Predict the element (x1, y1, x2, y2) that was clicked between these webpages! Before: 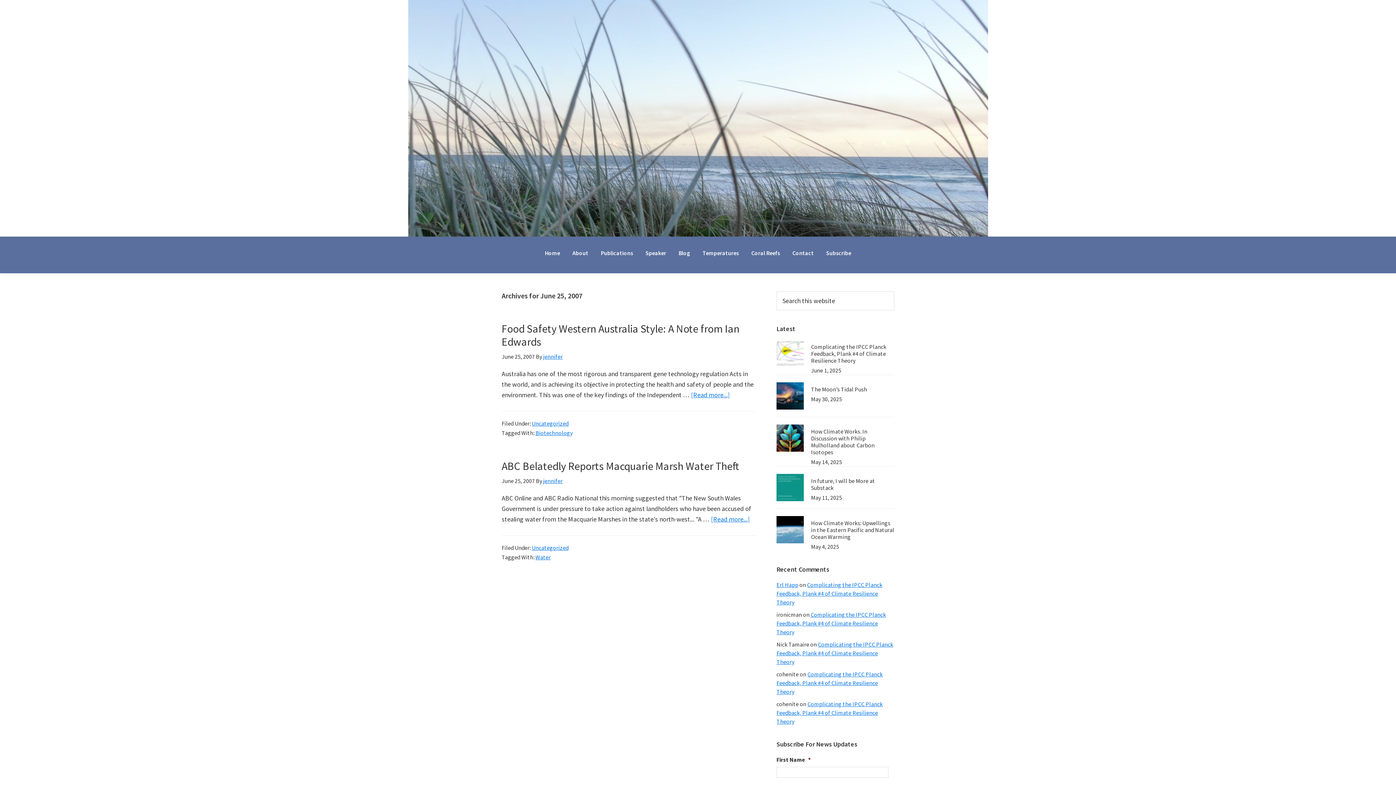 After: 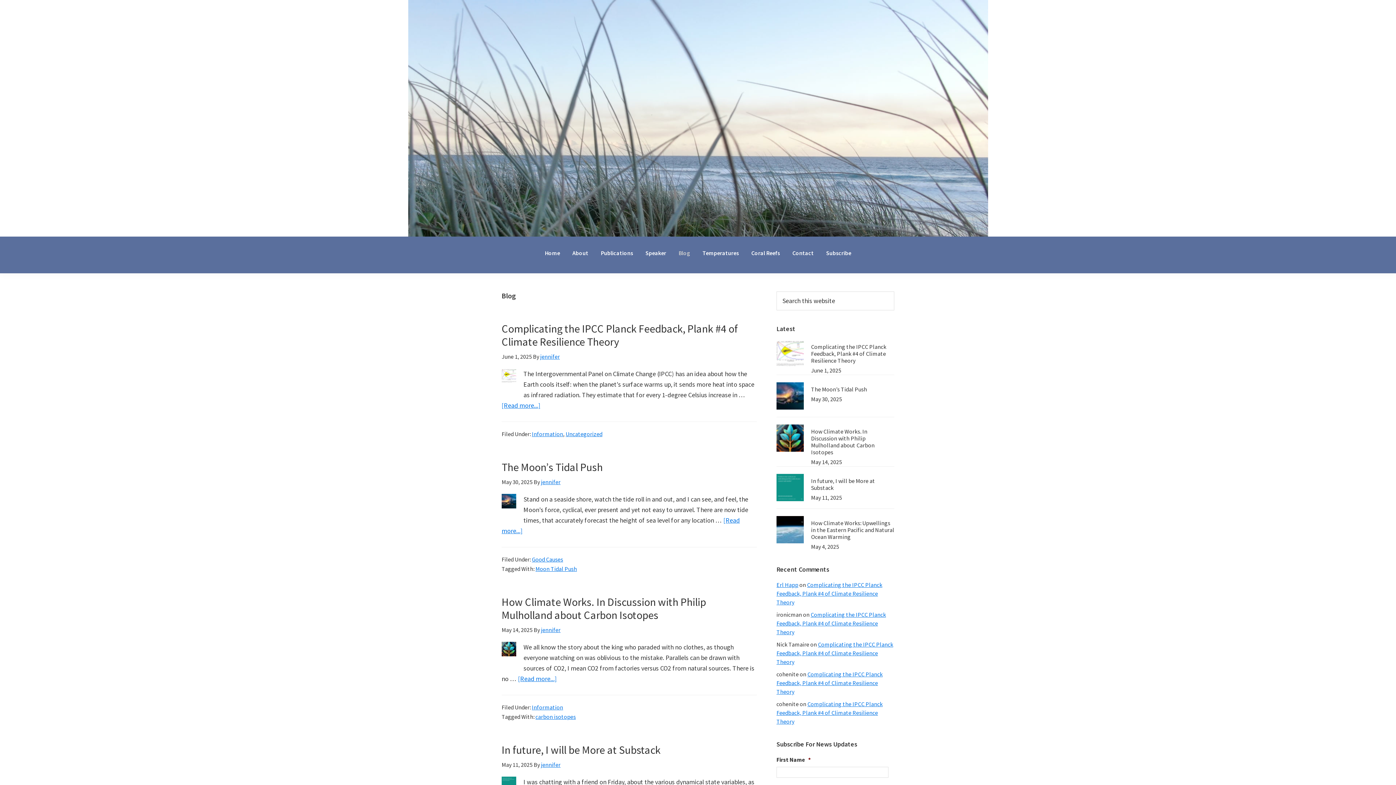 Action: label: Blog bbox: (673, 245, 695, 260)